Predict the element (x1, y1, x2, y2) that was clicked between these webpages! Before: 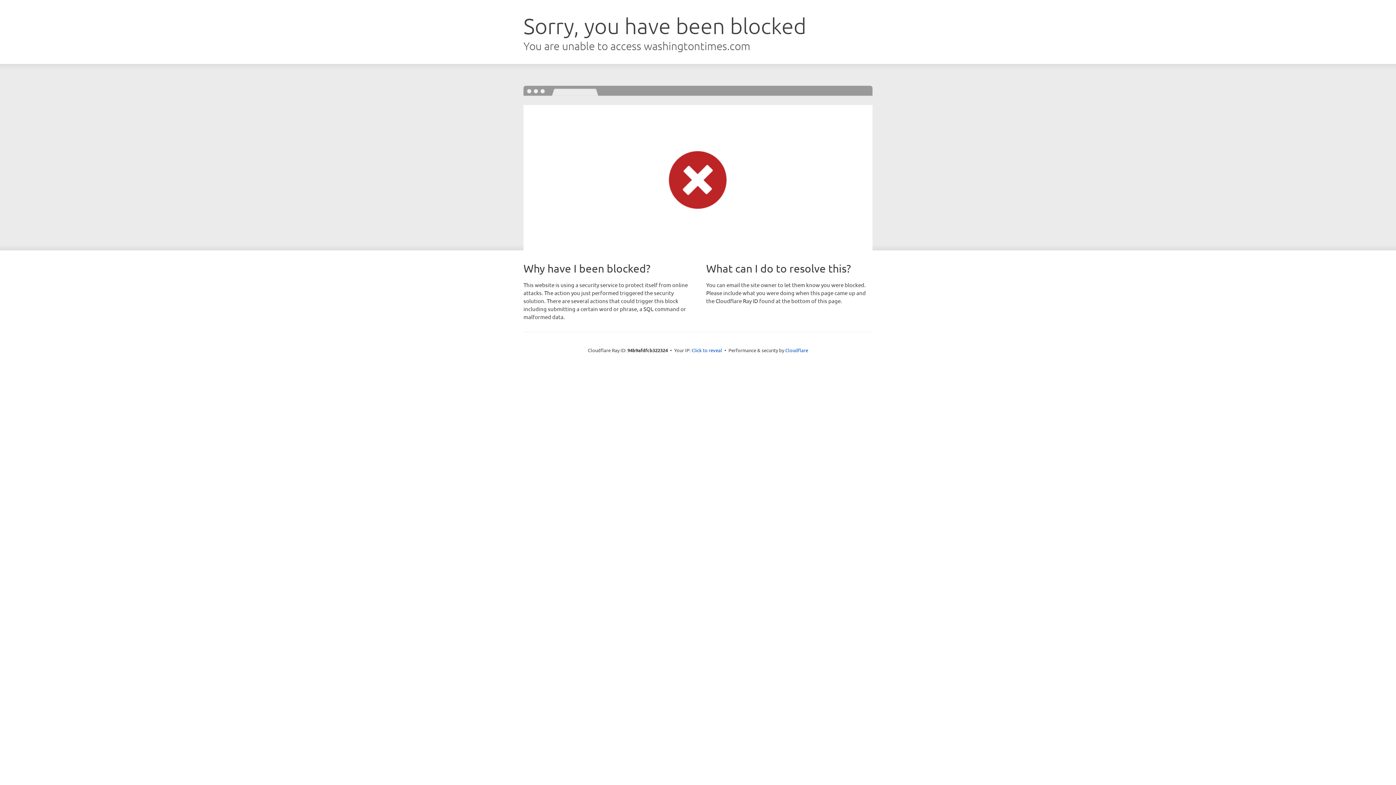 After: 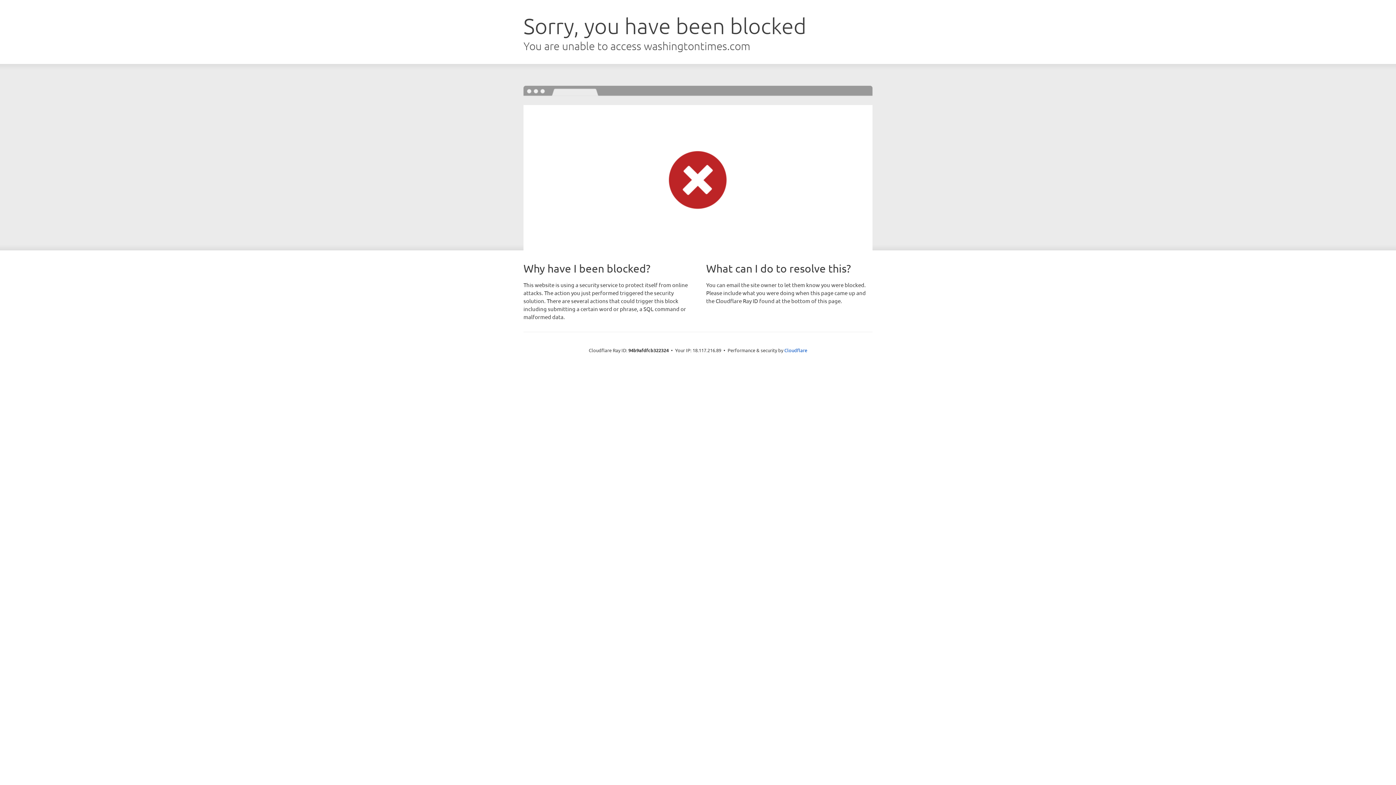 Action: bbox: (691, 346, 722, 353) label: Click to reveal